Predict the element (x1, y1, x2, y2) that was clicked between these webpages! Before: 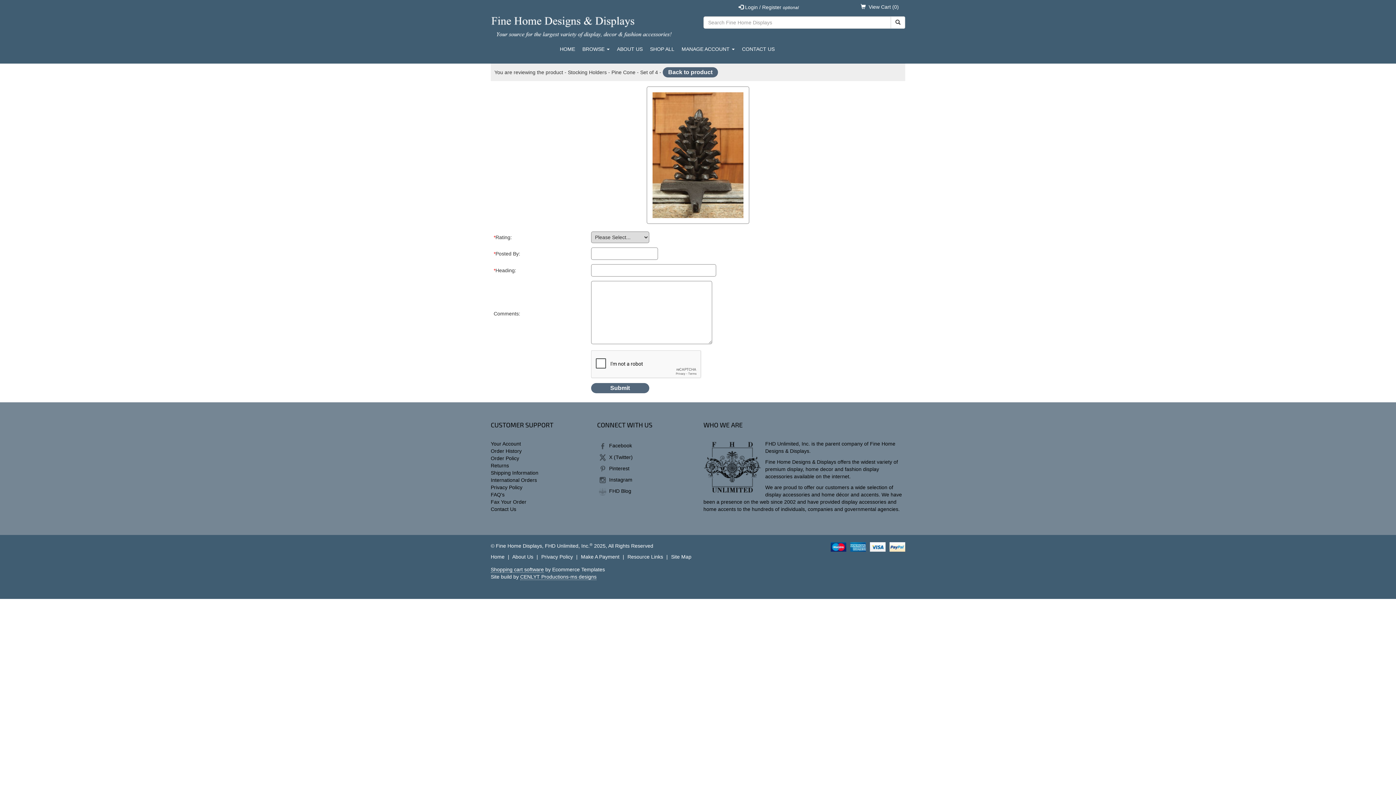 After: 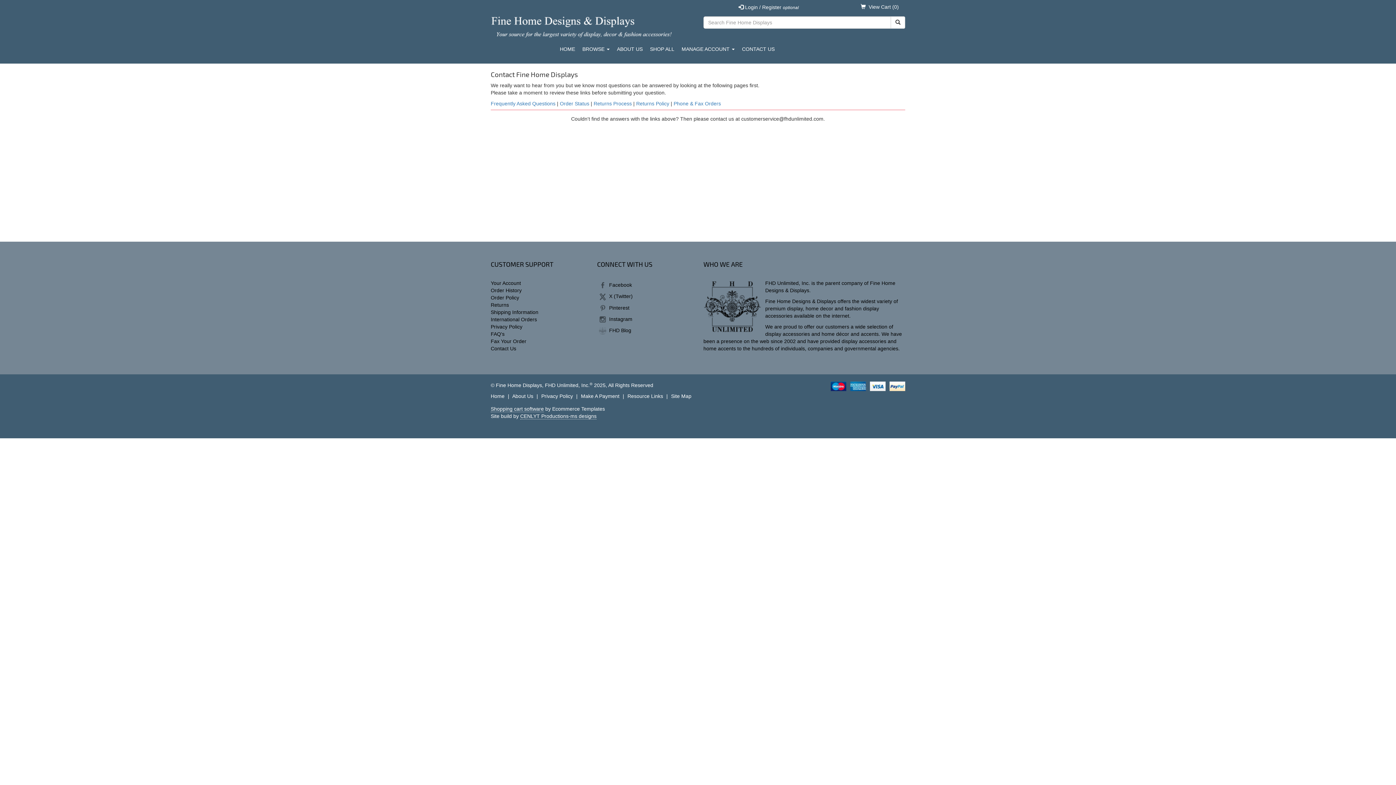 Action: bbox: (738, 40, 778, 58) label: CONTACT US